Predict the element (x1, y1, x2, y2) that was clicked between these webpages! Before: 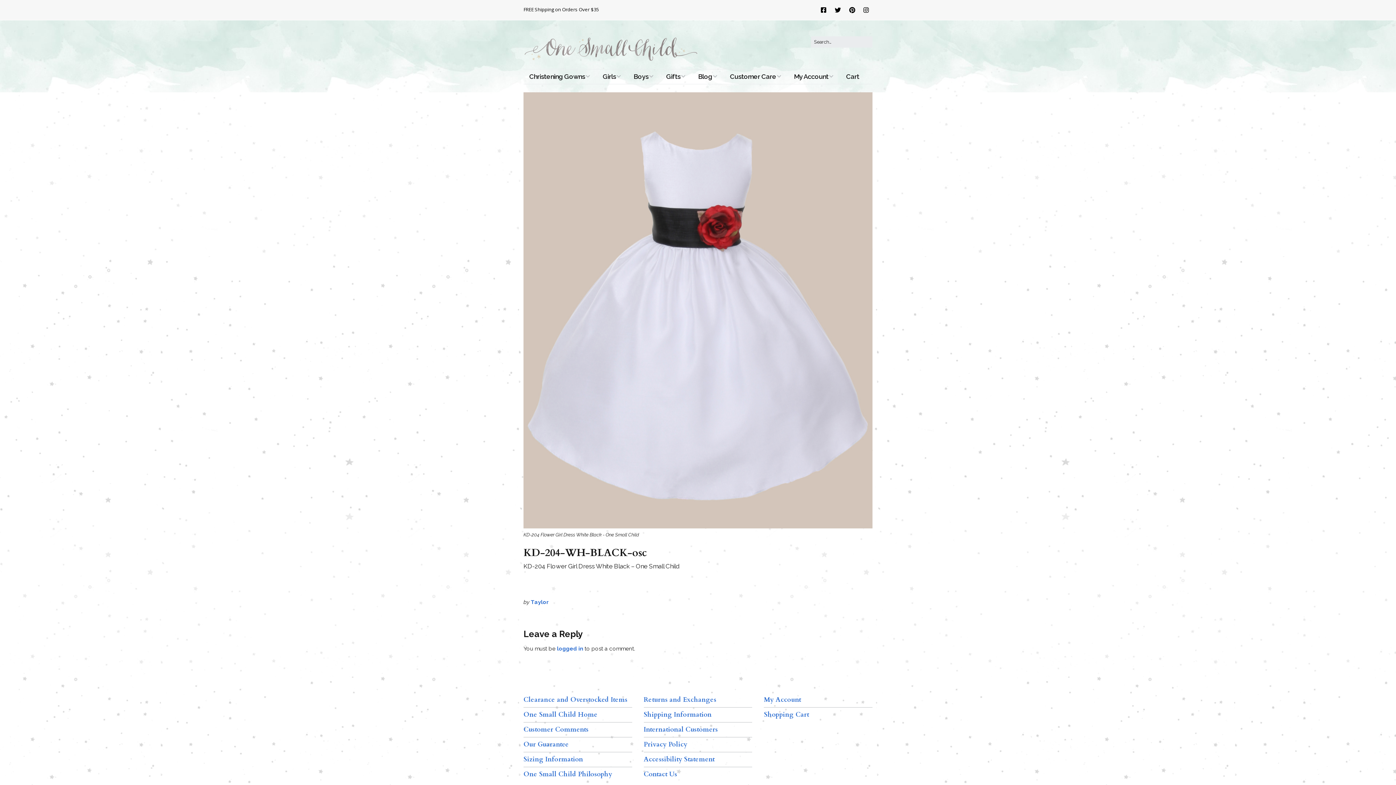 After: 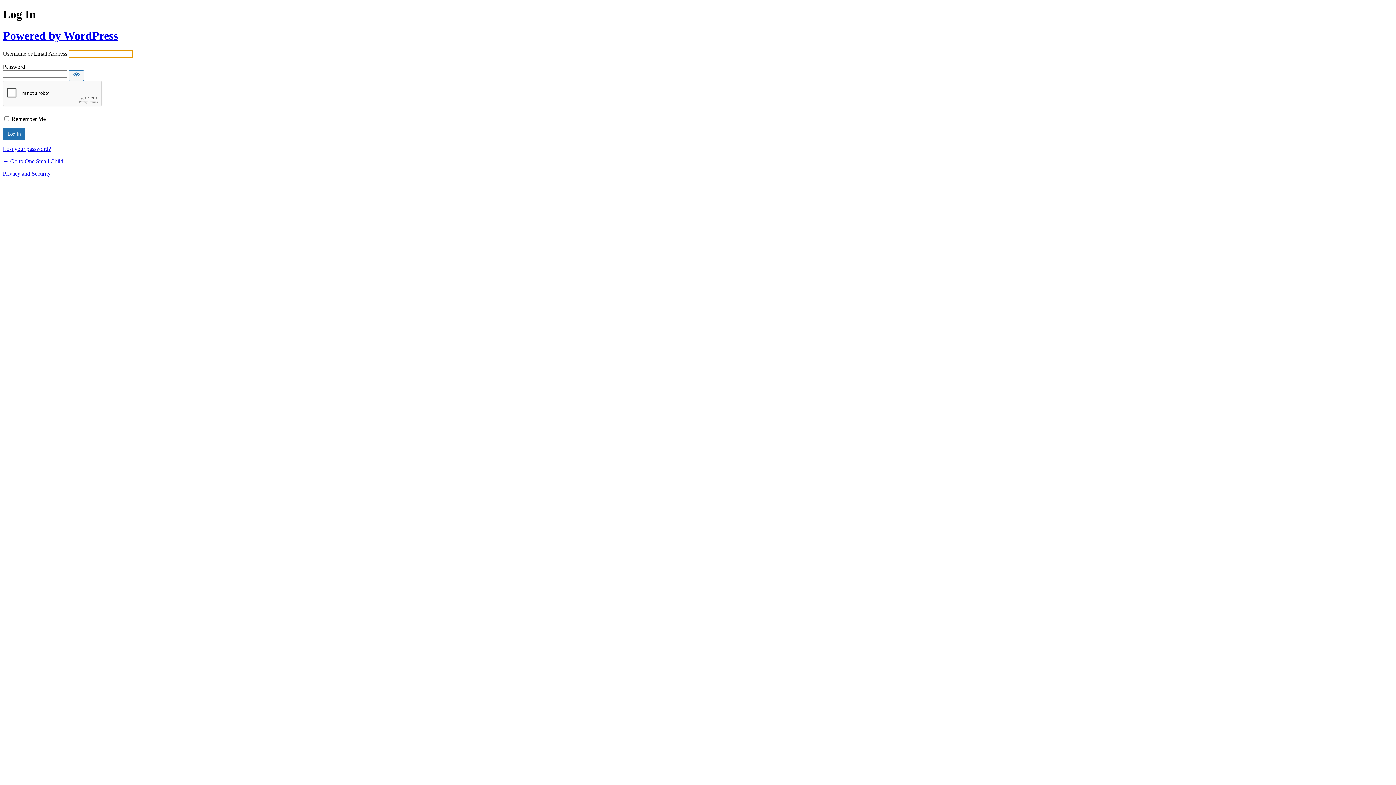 Action: label: logged in bbox: (557, 645, 583, 652)